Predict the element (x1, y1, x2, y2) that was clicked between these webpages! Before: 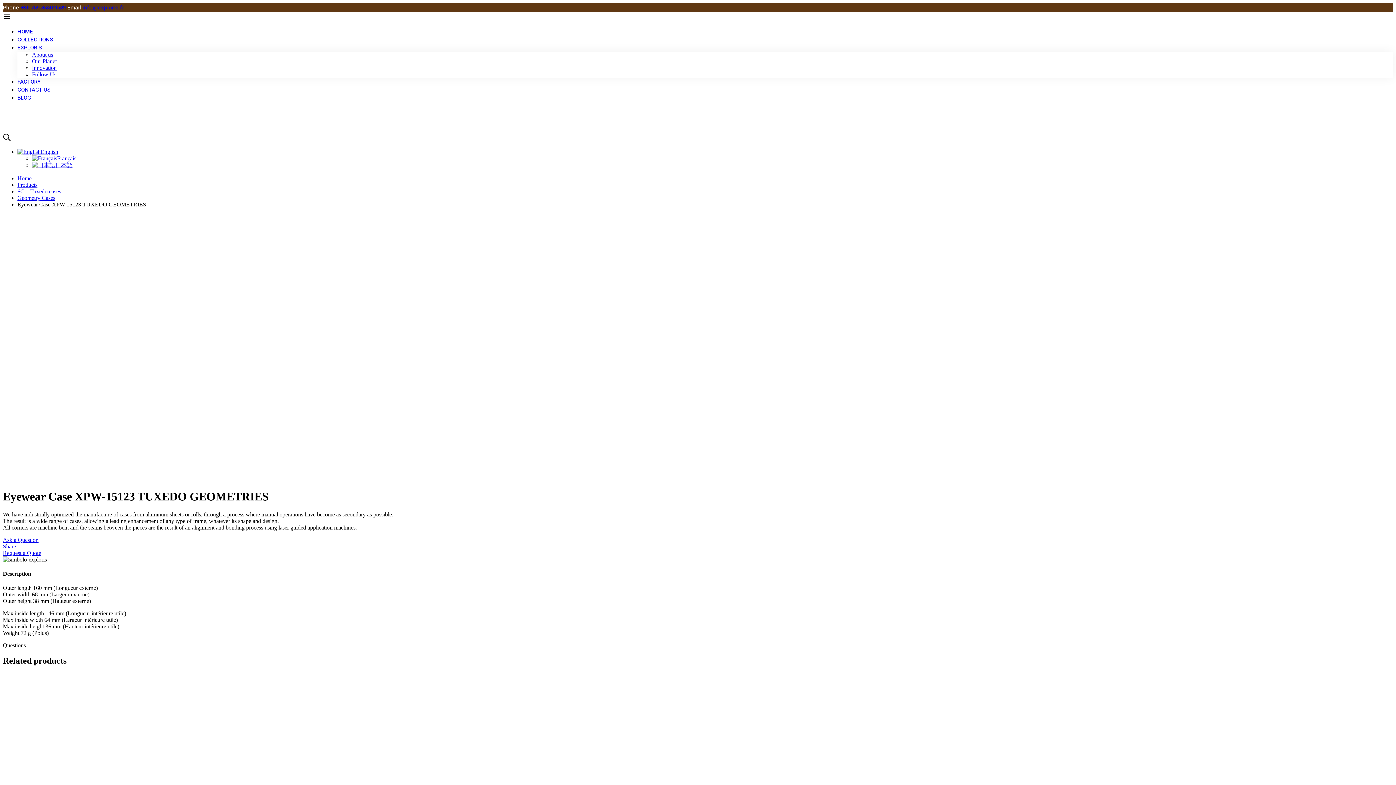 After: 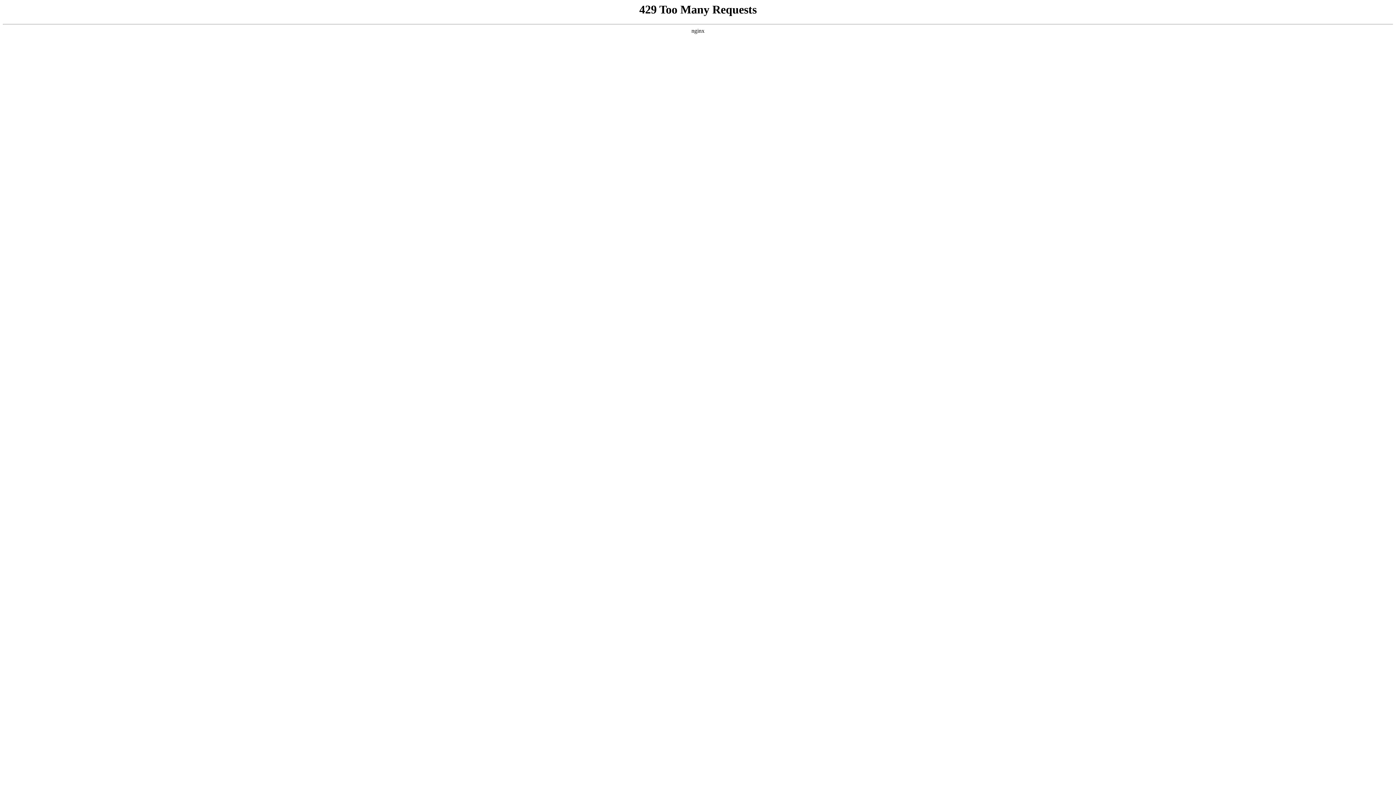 Action: bbox: (2, 107, 1393, 133)